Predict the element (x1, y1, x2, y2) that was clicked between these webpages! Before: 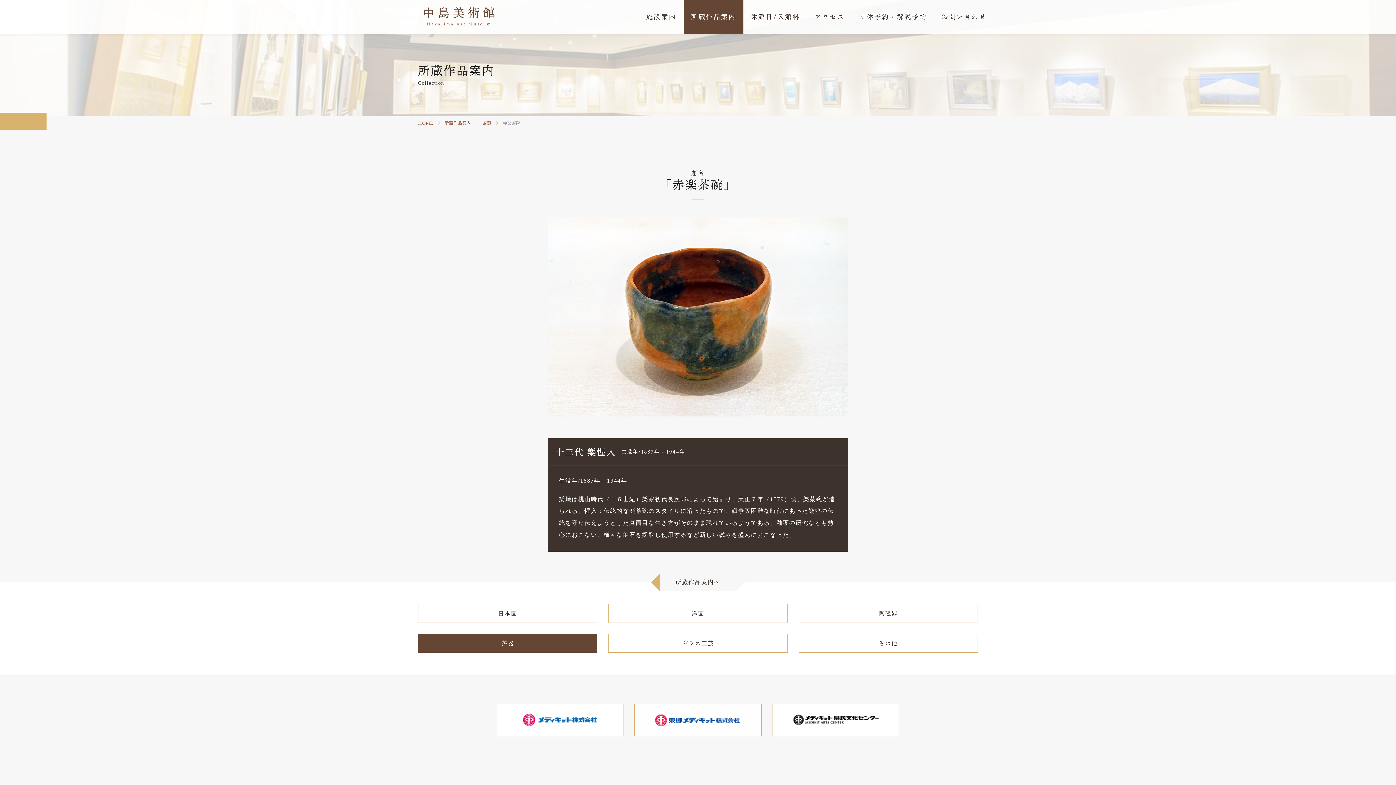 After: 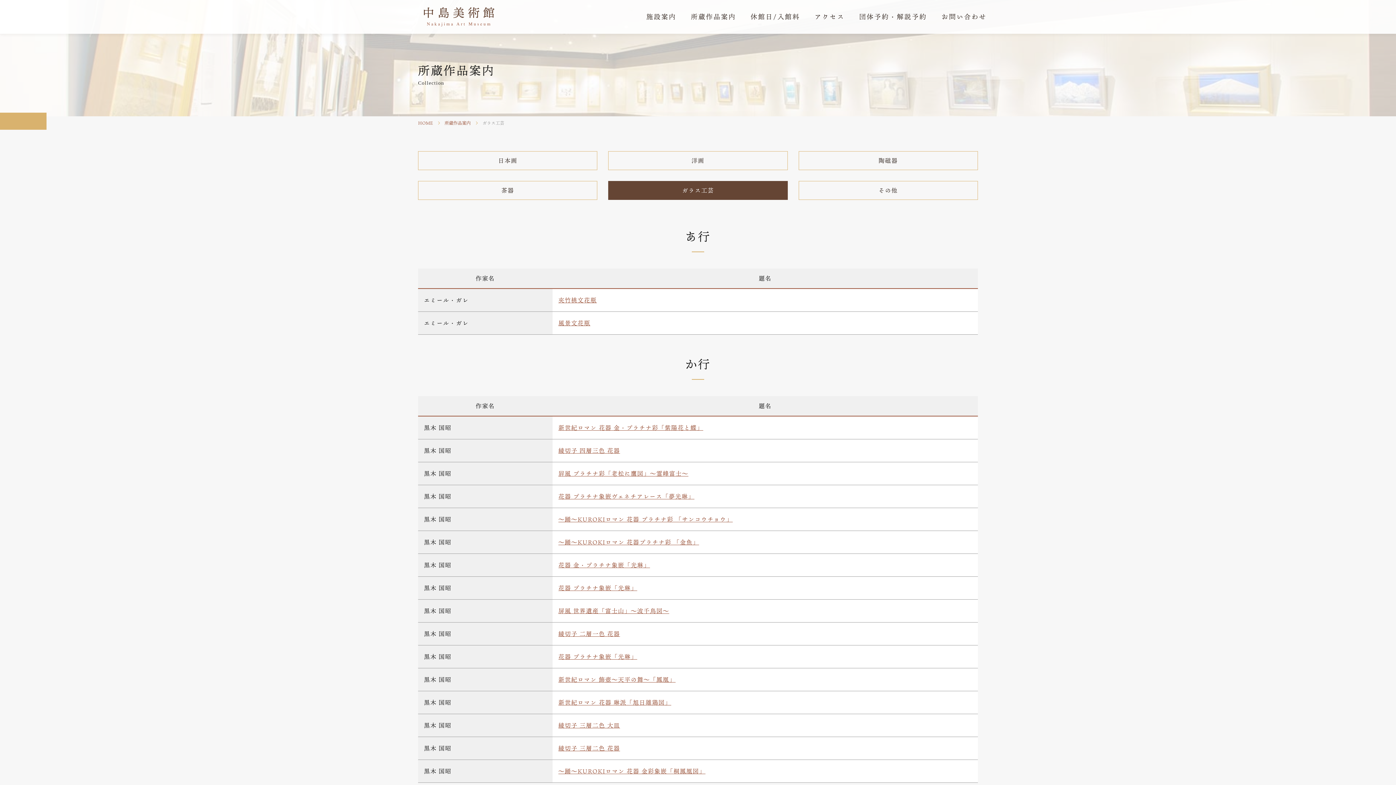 Action: bbox: (608, 634, 787, 653) label: ガラス工芸